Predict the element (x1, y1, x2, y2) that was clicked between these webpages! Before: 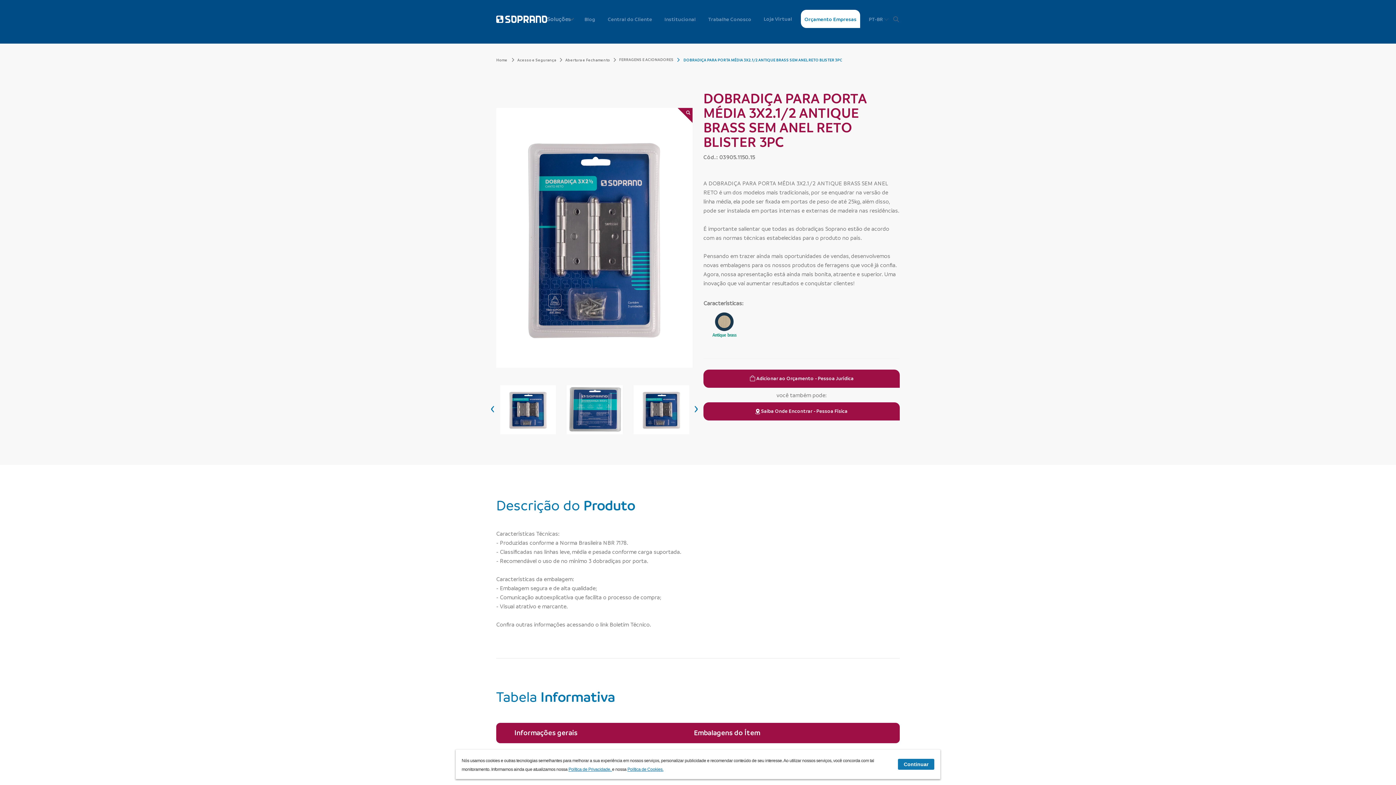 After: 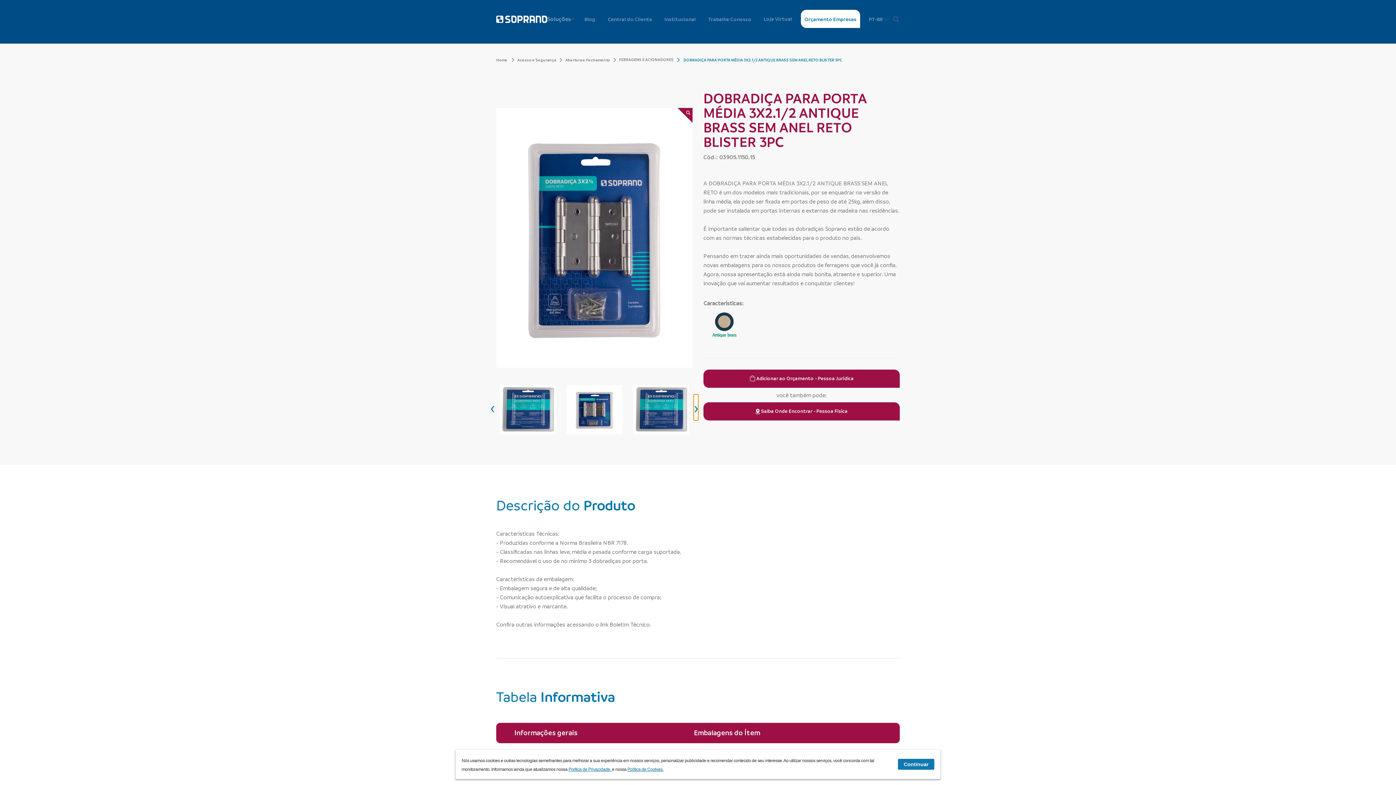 Action: label: › bbox: (693, 394, 698, 420)